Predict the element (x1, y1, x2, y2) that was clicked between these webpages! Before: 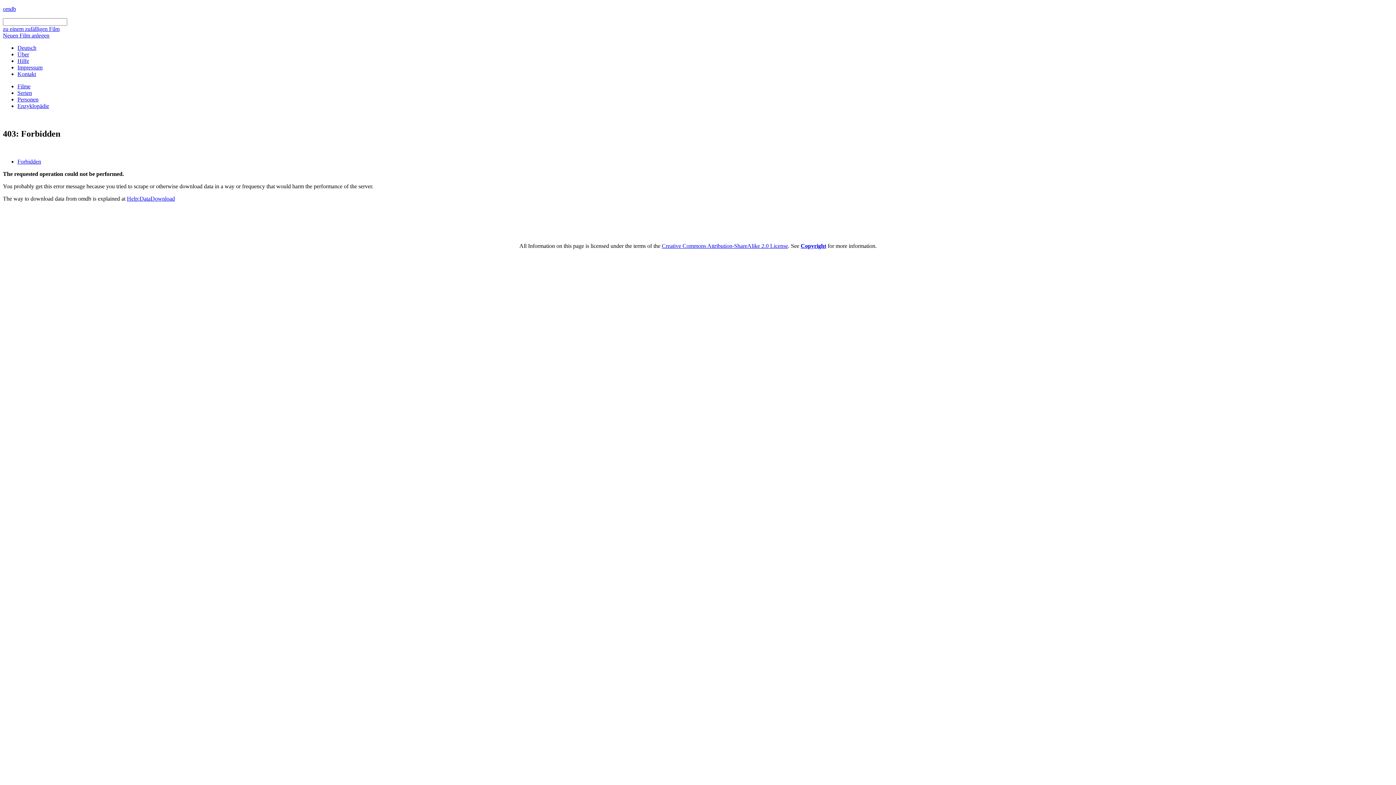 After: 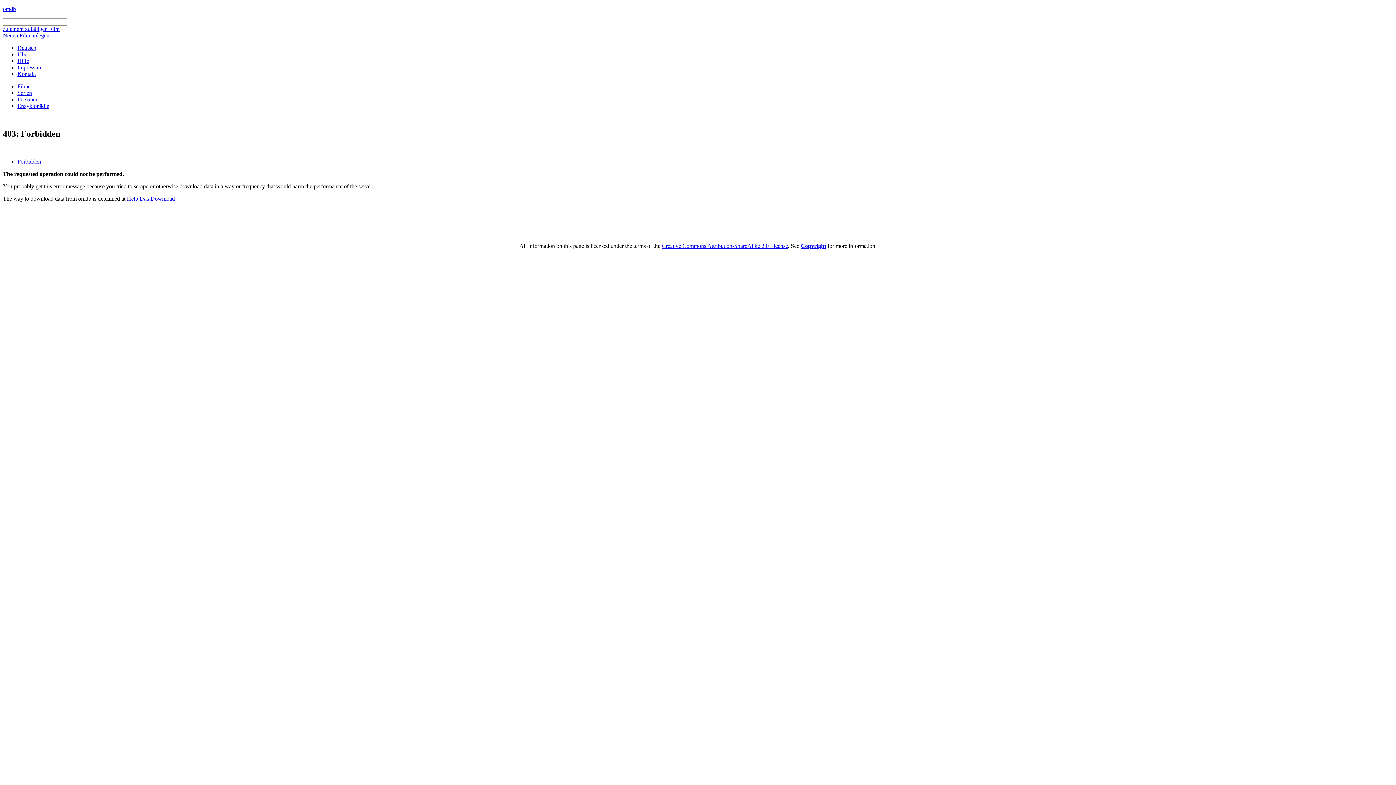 Action: bbox: (662, 242, 788, 249) label: Creative Commons Attribution-ShareAlike 2.0 License